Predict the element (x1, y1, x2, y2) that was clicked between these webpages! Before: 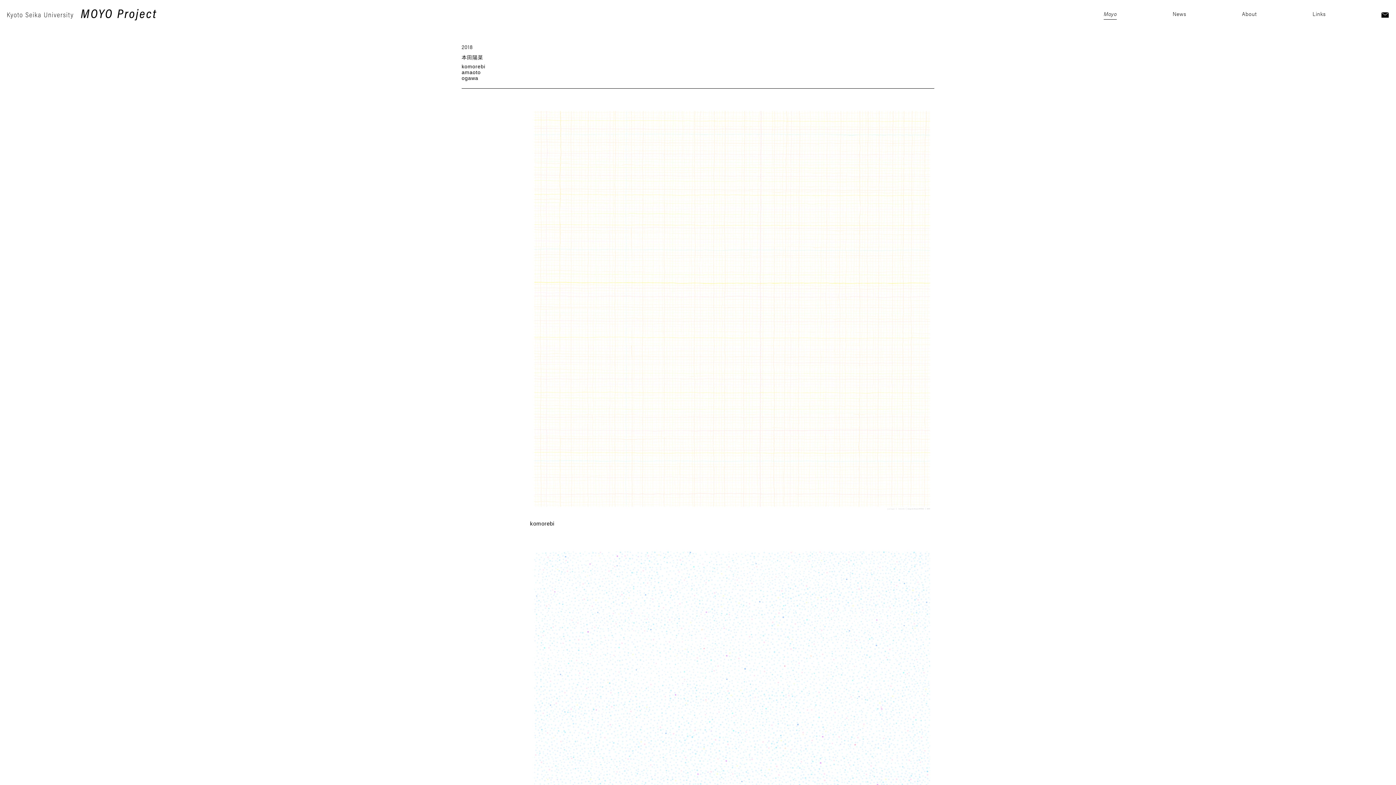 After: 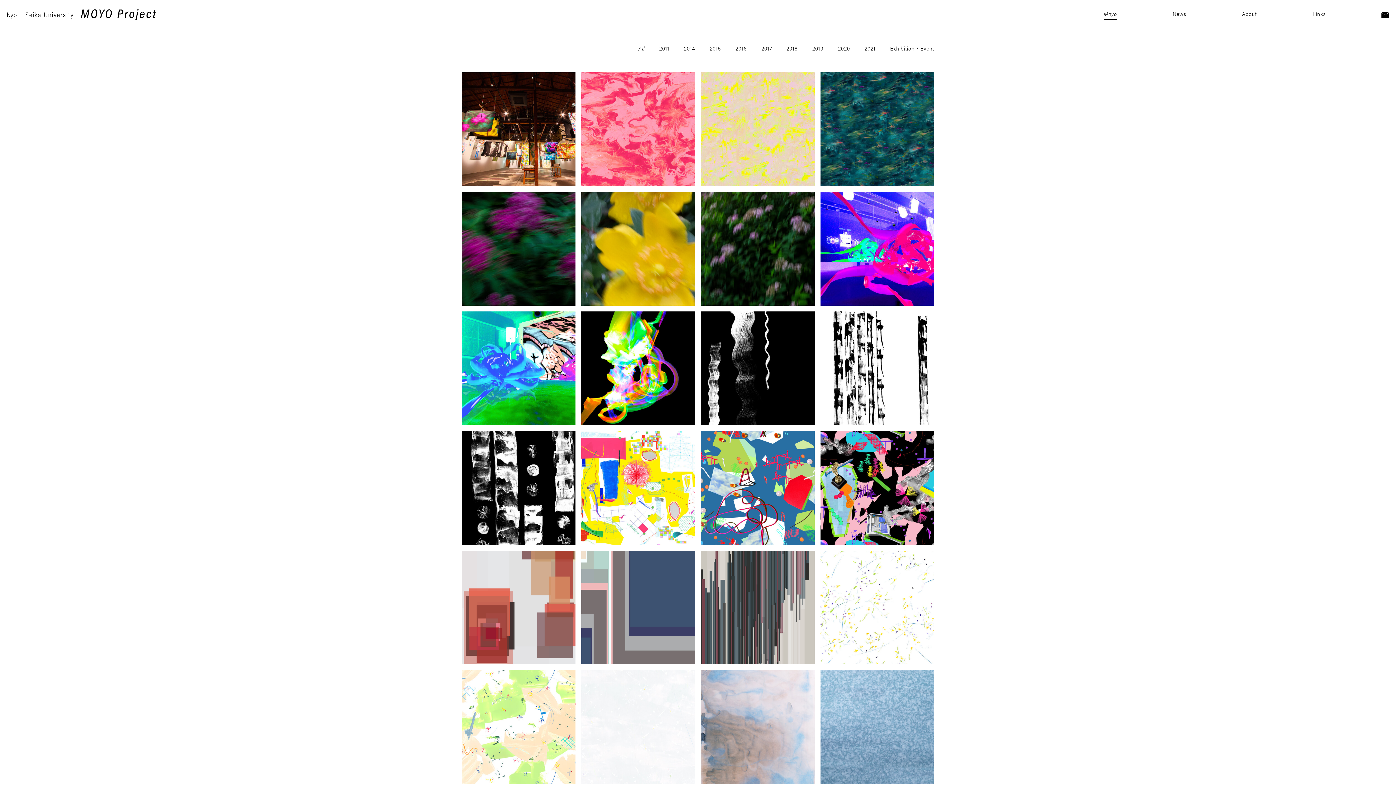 Action: label: Moyo bbox: (1104, 9, 1117, 19)